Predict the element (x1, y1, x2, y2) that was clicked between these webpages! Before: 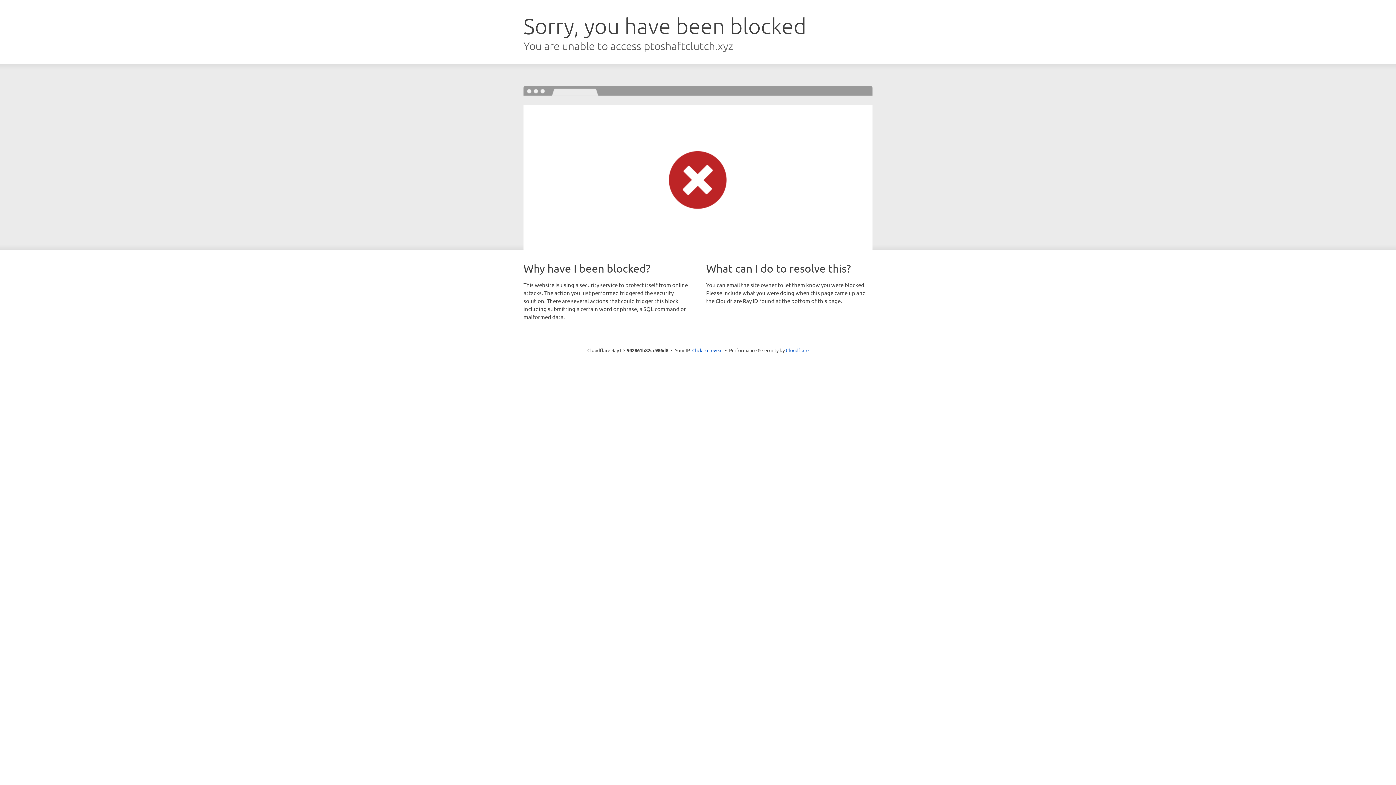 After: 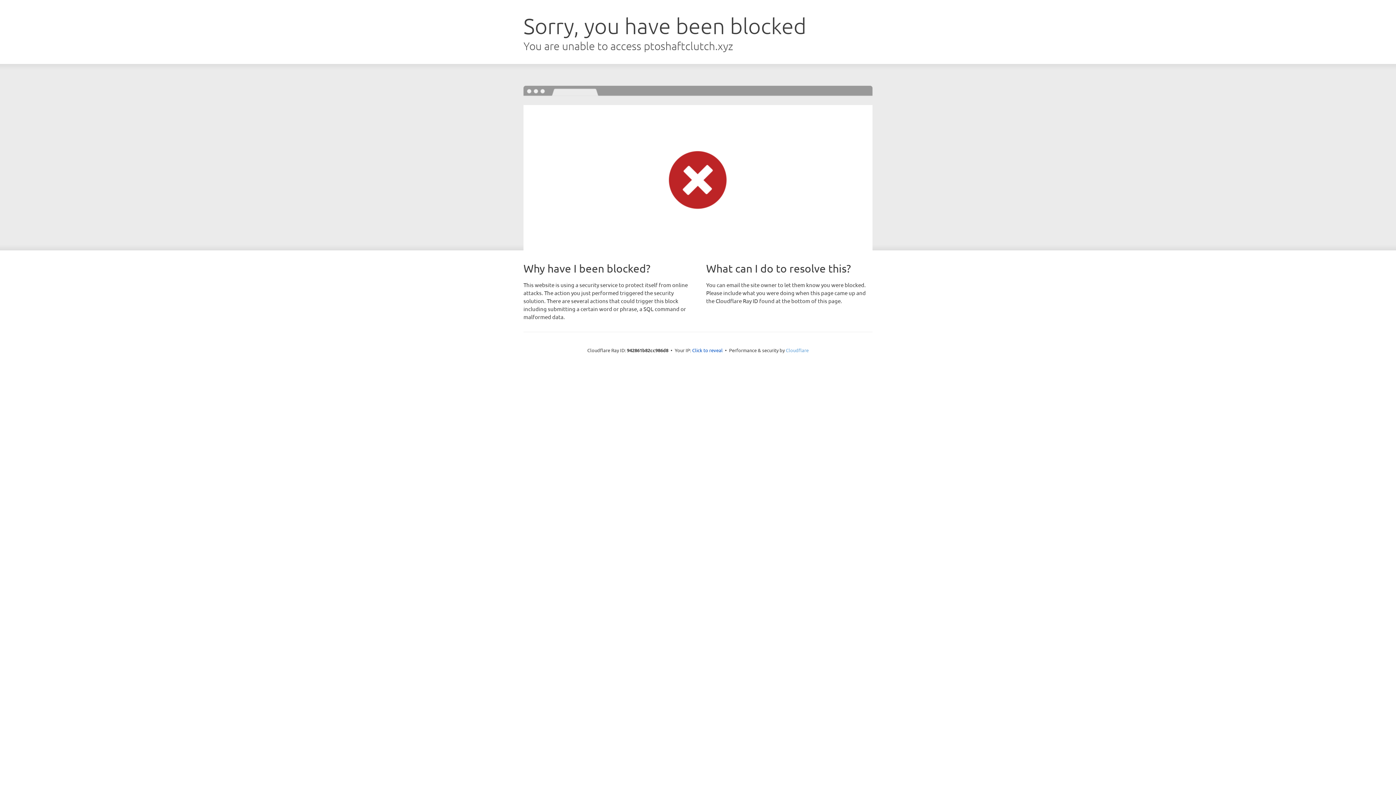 Action: bbox: (786, 347, 808, 353) label: Cloudflare